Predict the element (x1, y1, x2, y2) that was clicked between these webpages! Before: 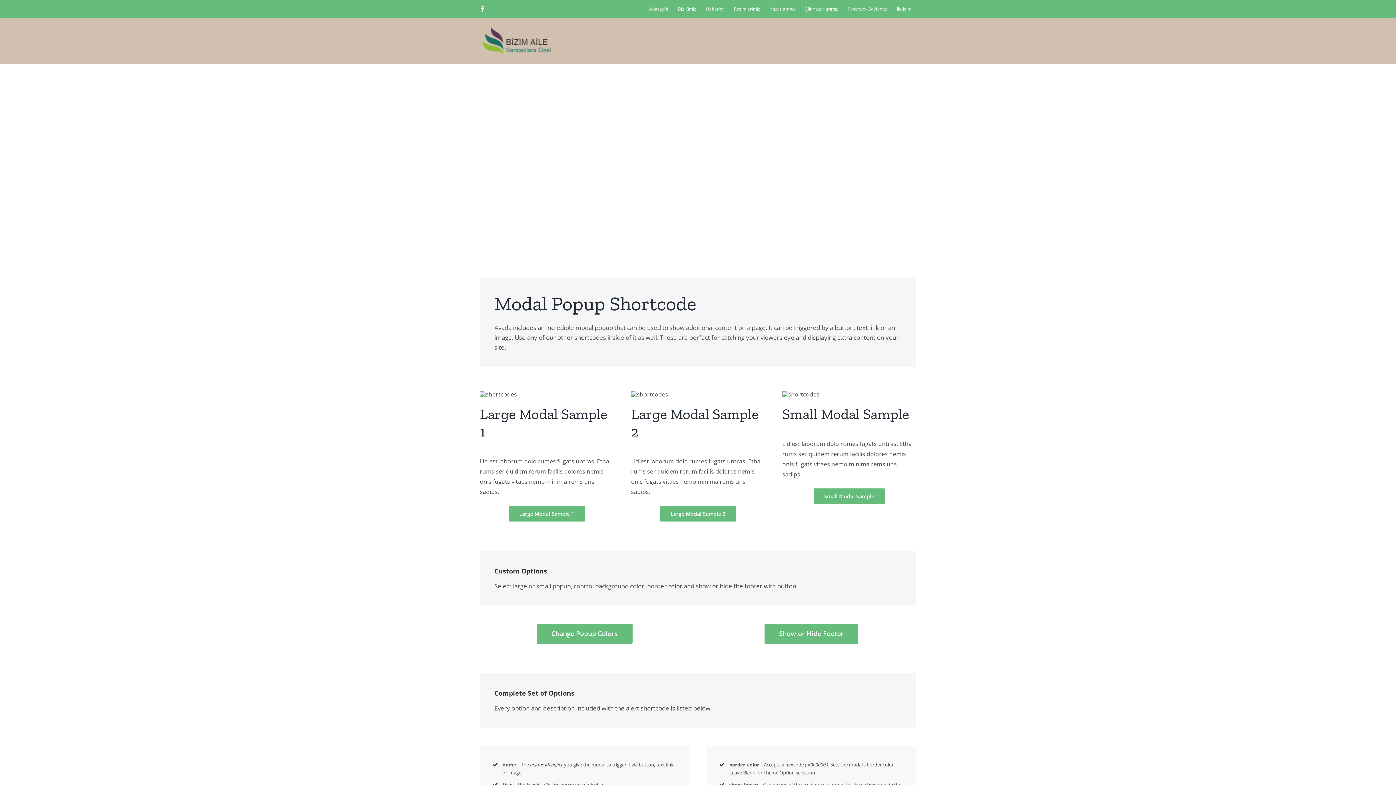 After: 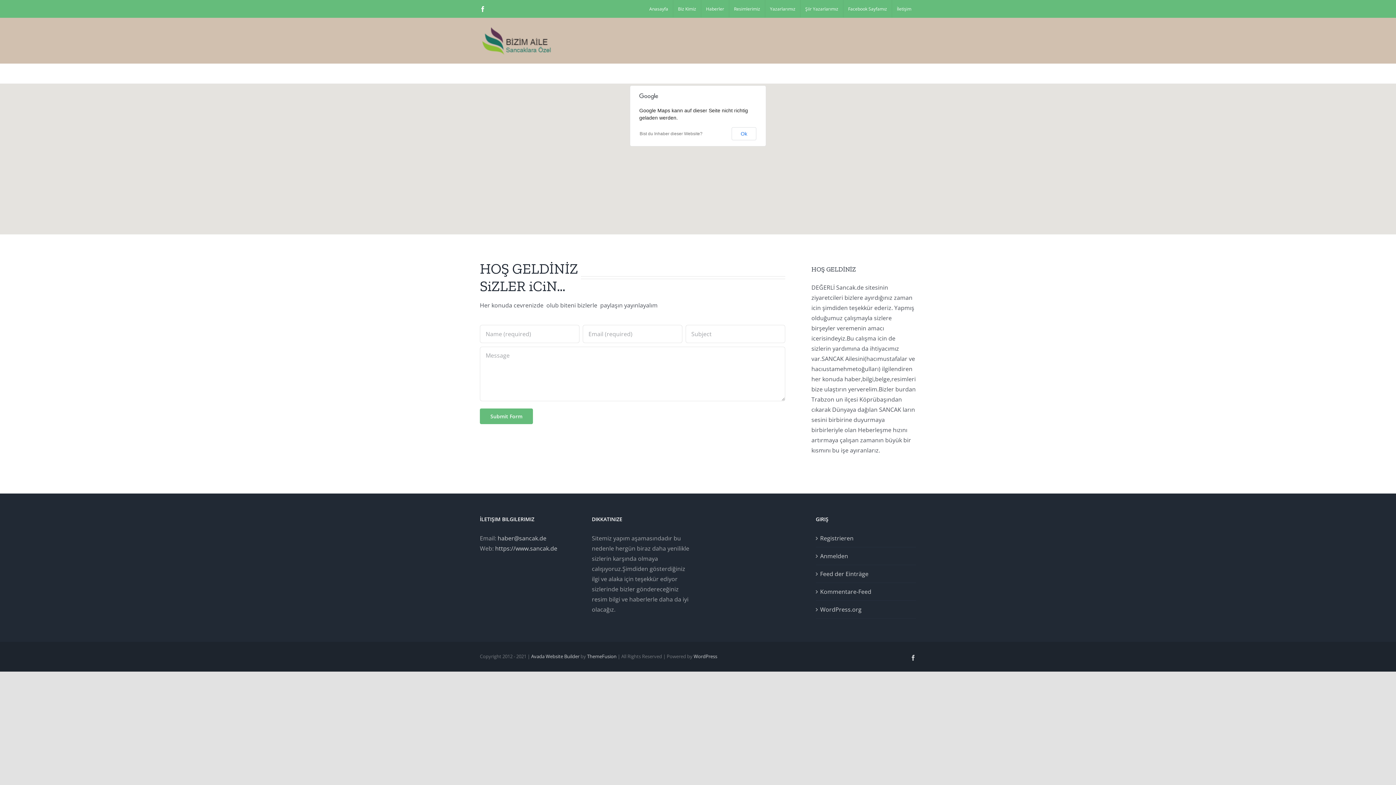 Action: bbox: (892, 0, 916, 17) label: İletişim